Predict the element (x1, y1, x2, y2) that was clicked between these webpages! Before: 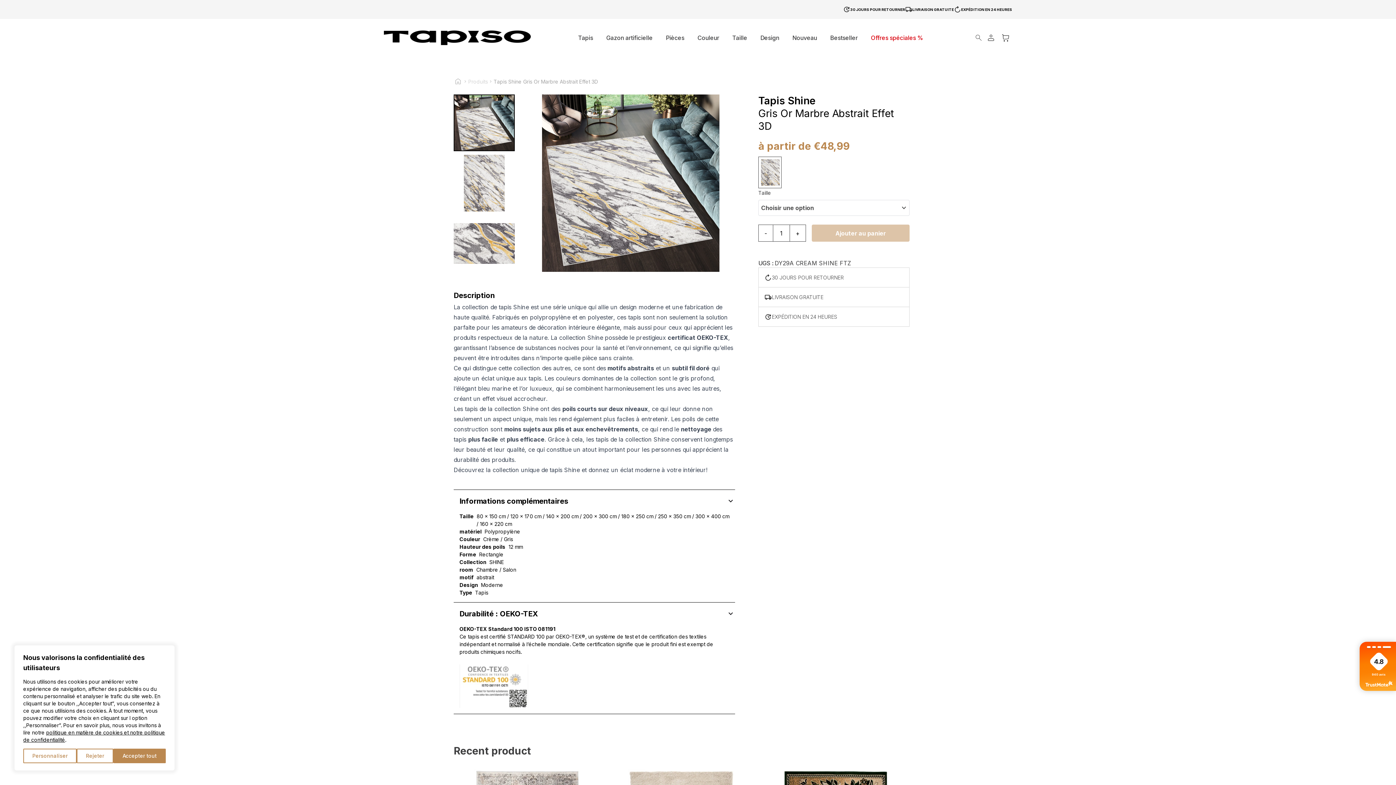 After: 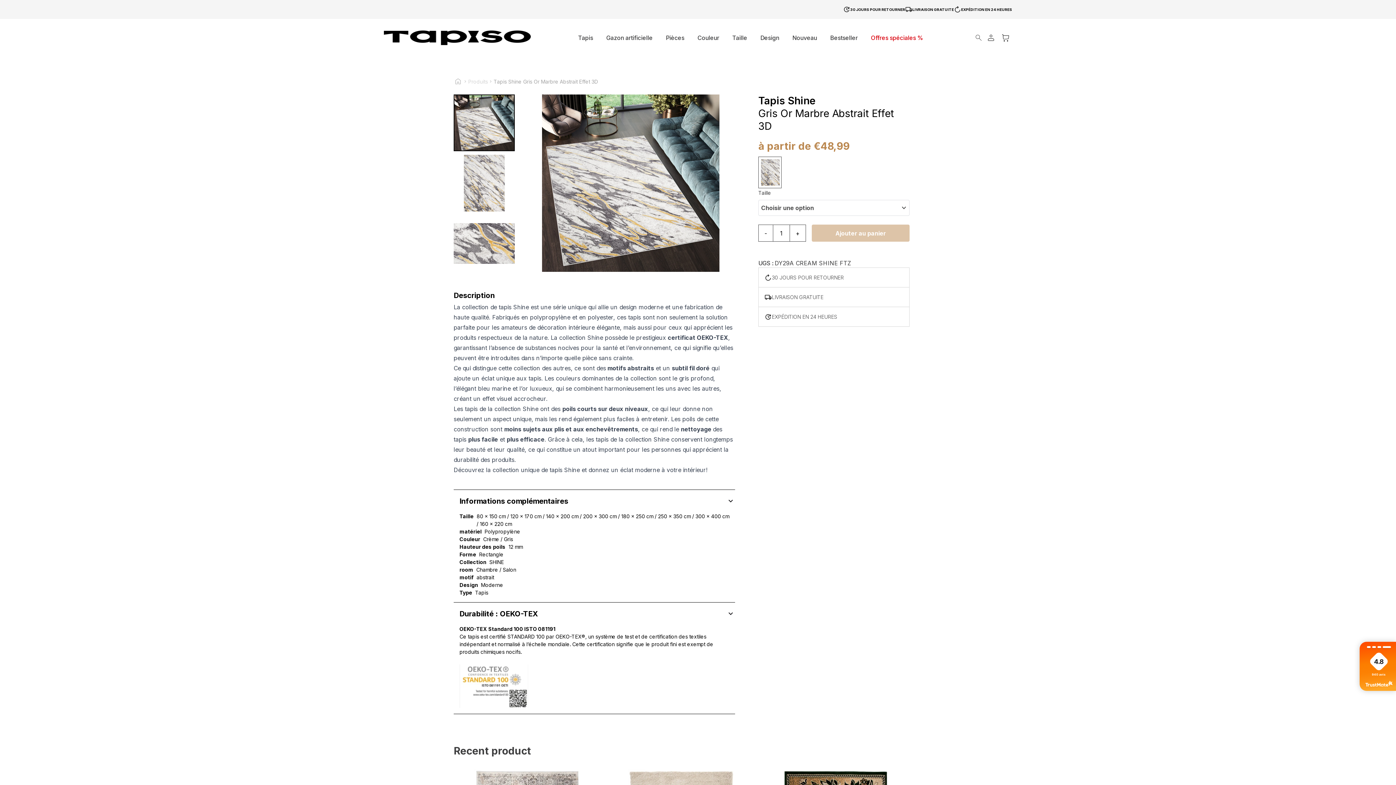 Action: label: Accepter tout bbox: (113, 749, 165, 763)